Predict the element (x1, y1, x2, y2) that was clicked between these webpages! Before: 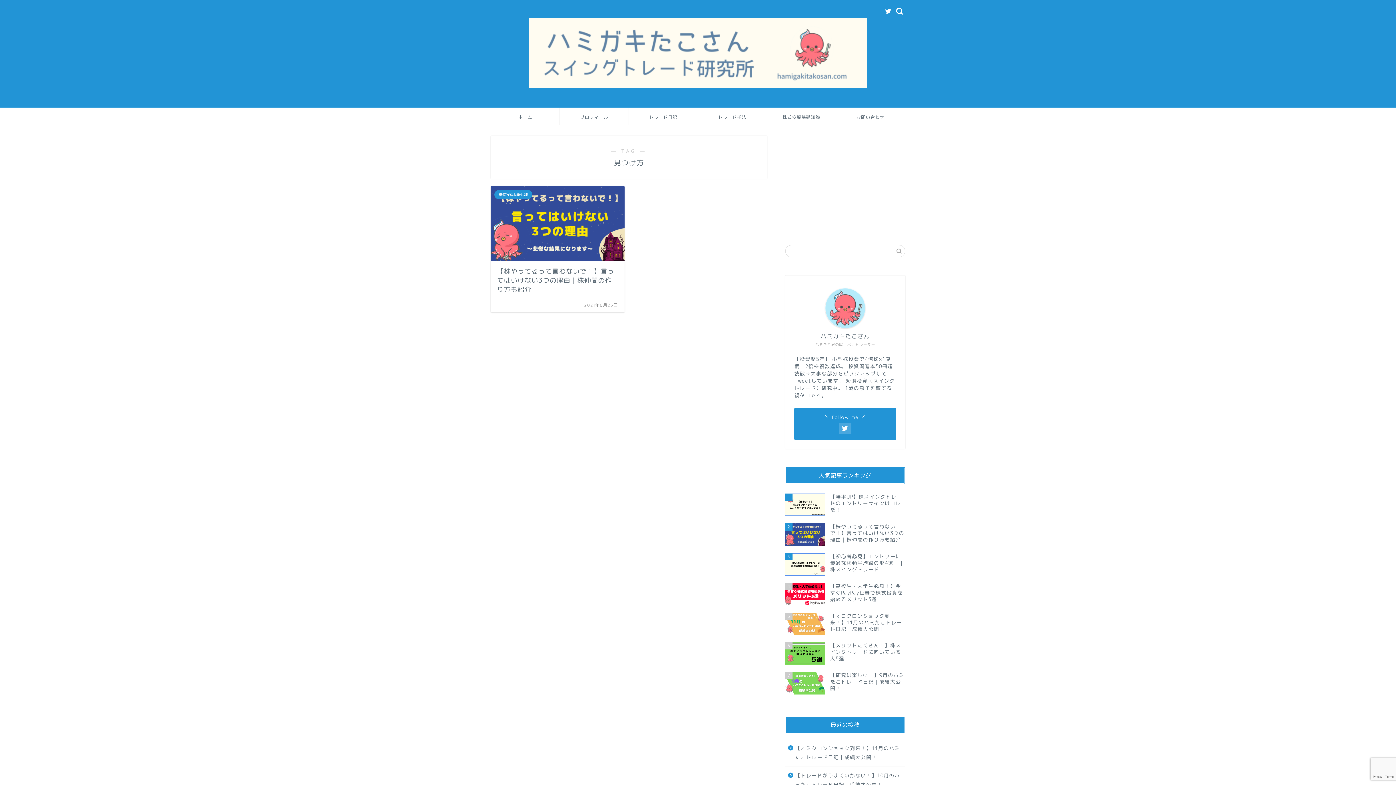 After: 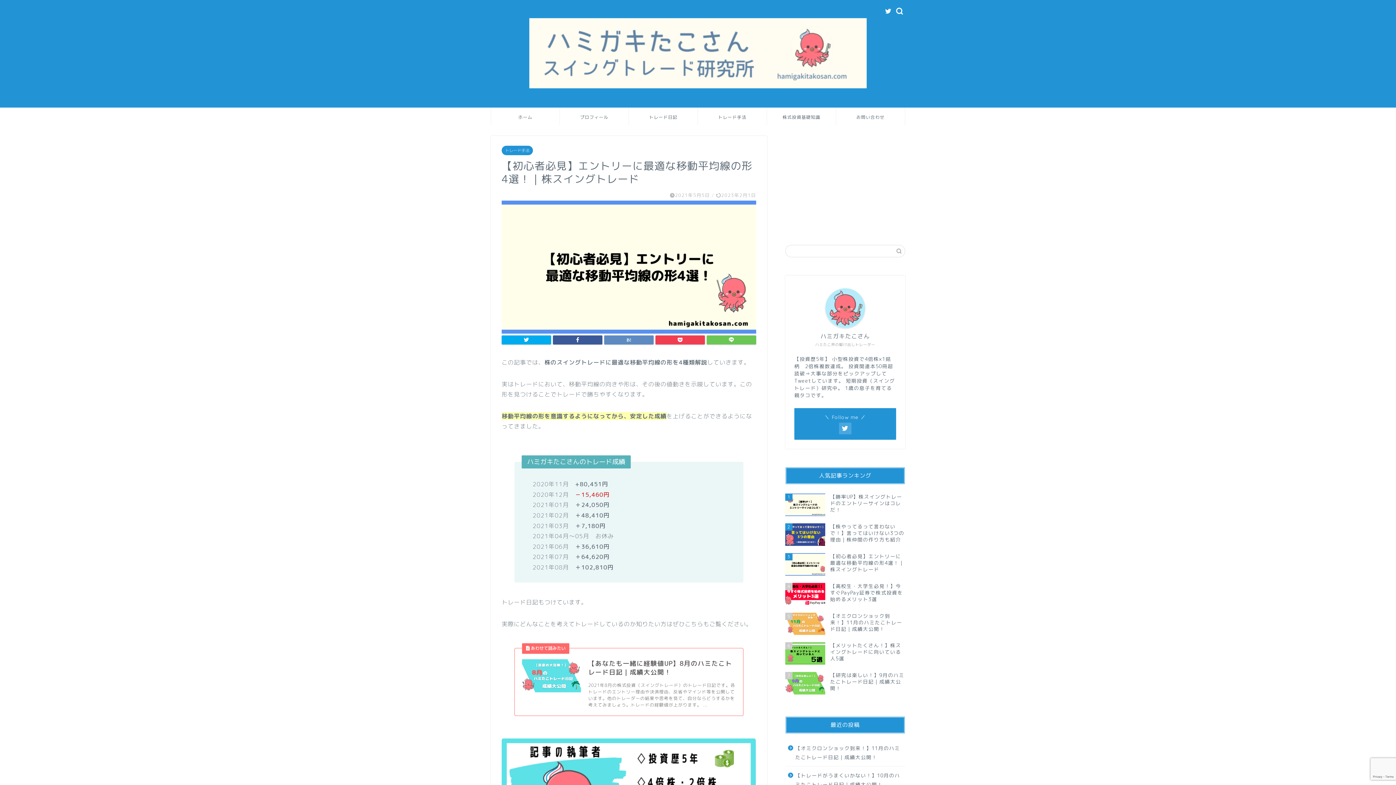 Action: label: 3
【初心者必見】エントリーに最適な移動平均線の形4選！｜株スイングトレード bbox: (785, 549, 905, 579)